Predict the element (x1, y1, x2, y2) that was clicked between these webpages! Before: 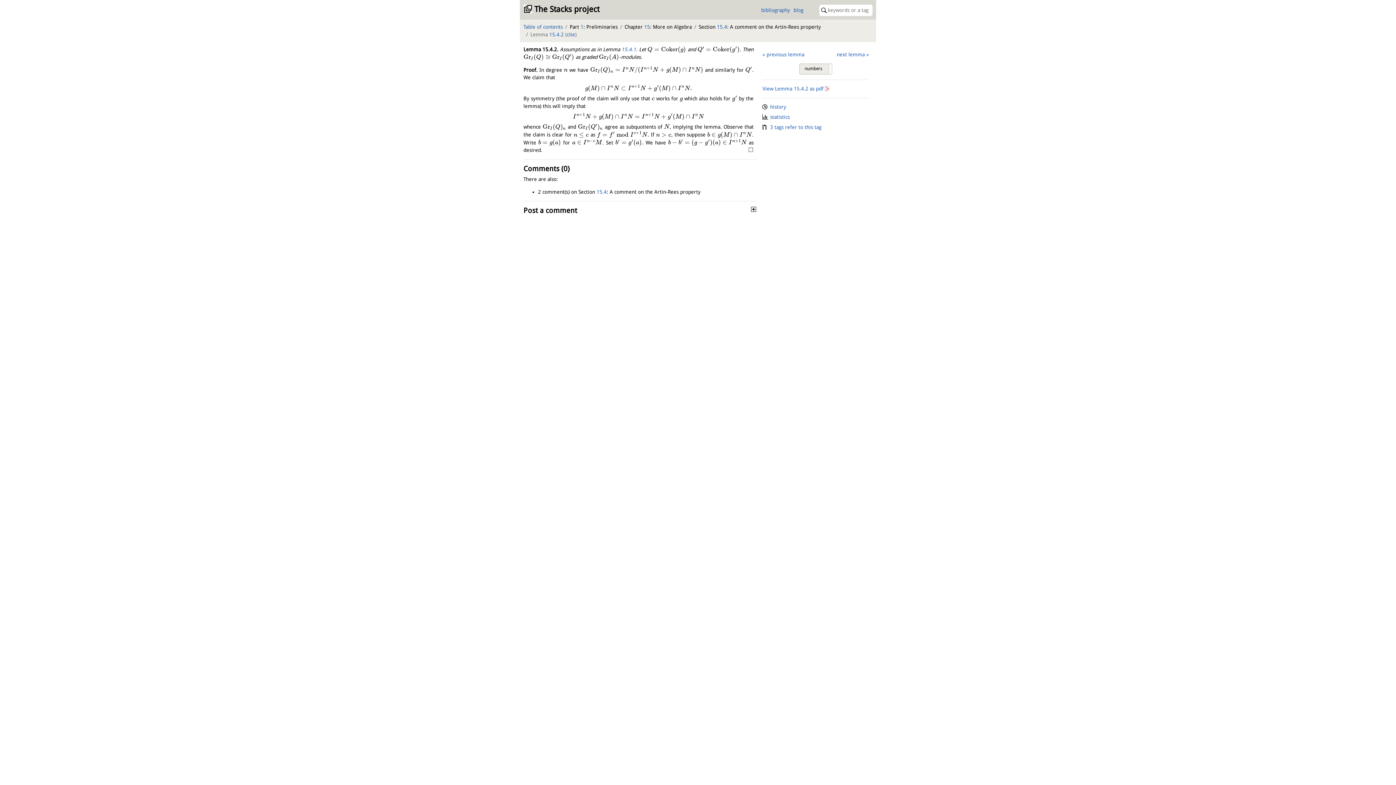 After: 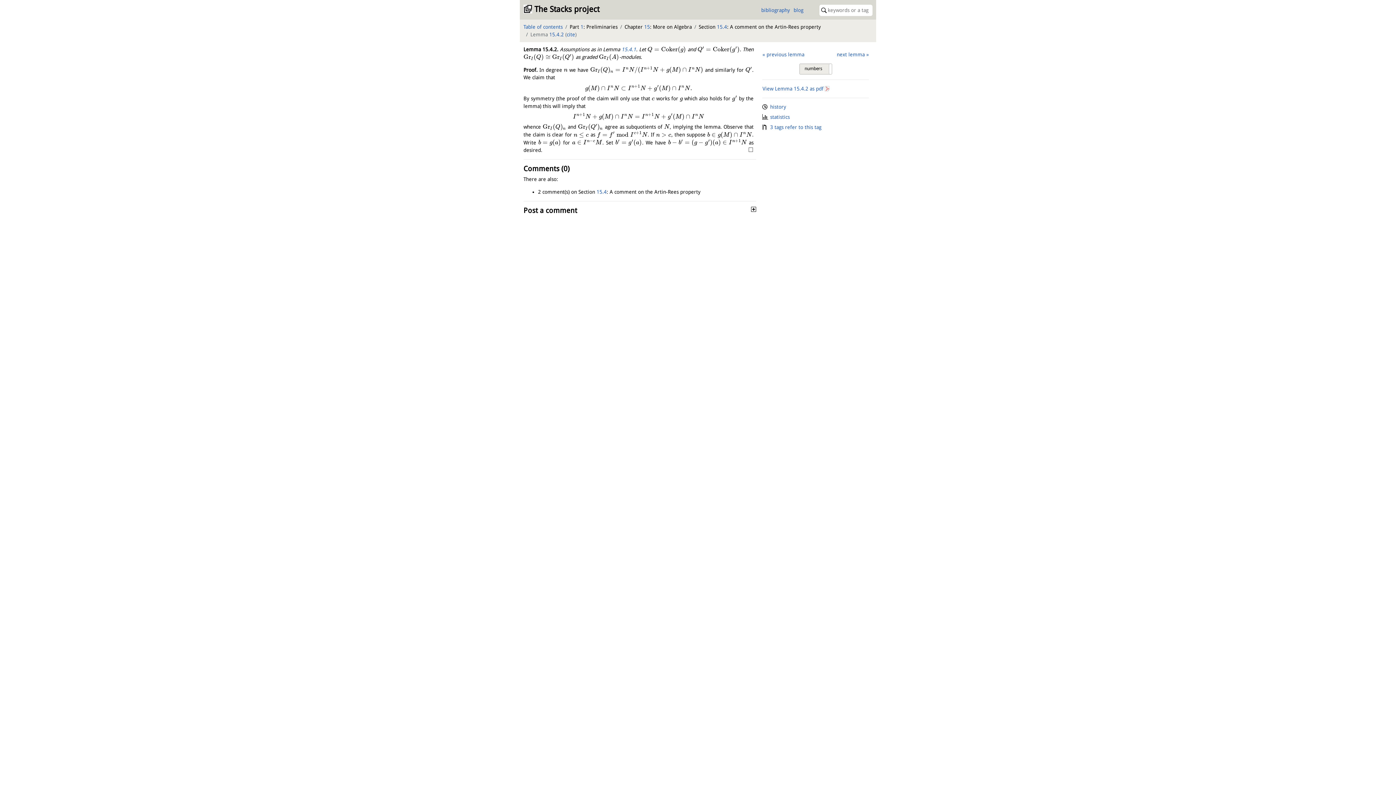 Action: bbox: (549, 31, 564, 37) label: 15.4.2